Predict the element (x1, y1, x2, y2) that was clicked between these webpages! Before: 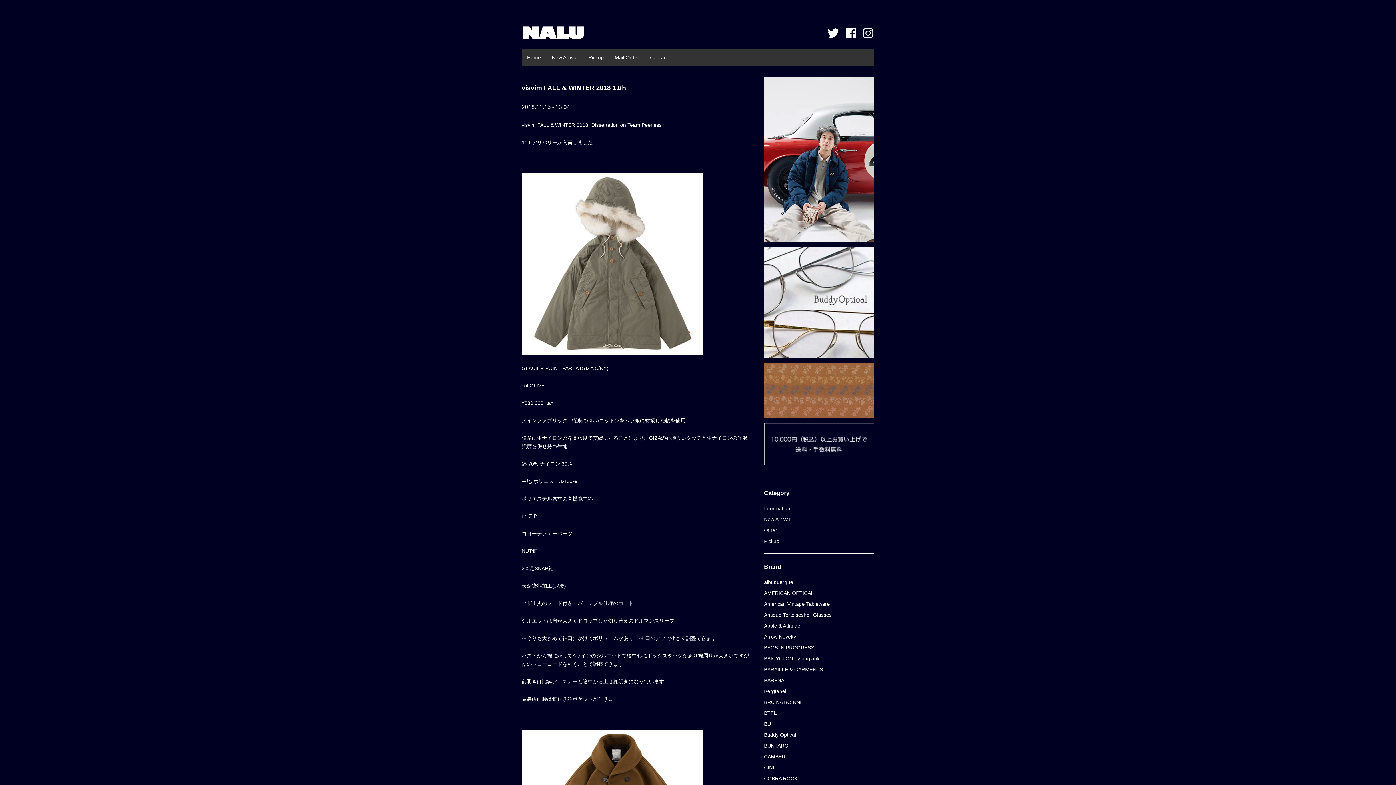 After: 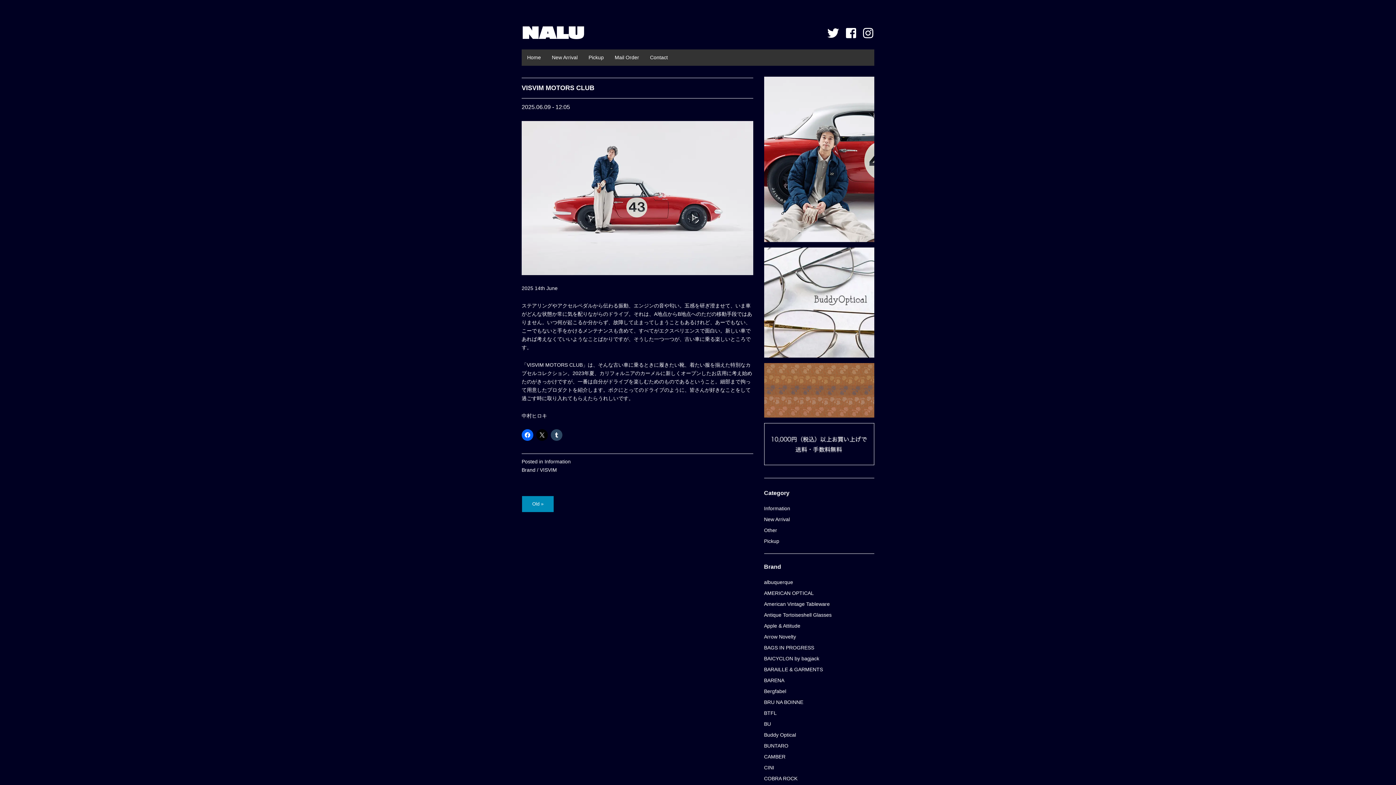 Action: bbox: (764, 76, 874, 242)